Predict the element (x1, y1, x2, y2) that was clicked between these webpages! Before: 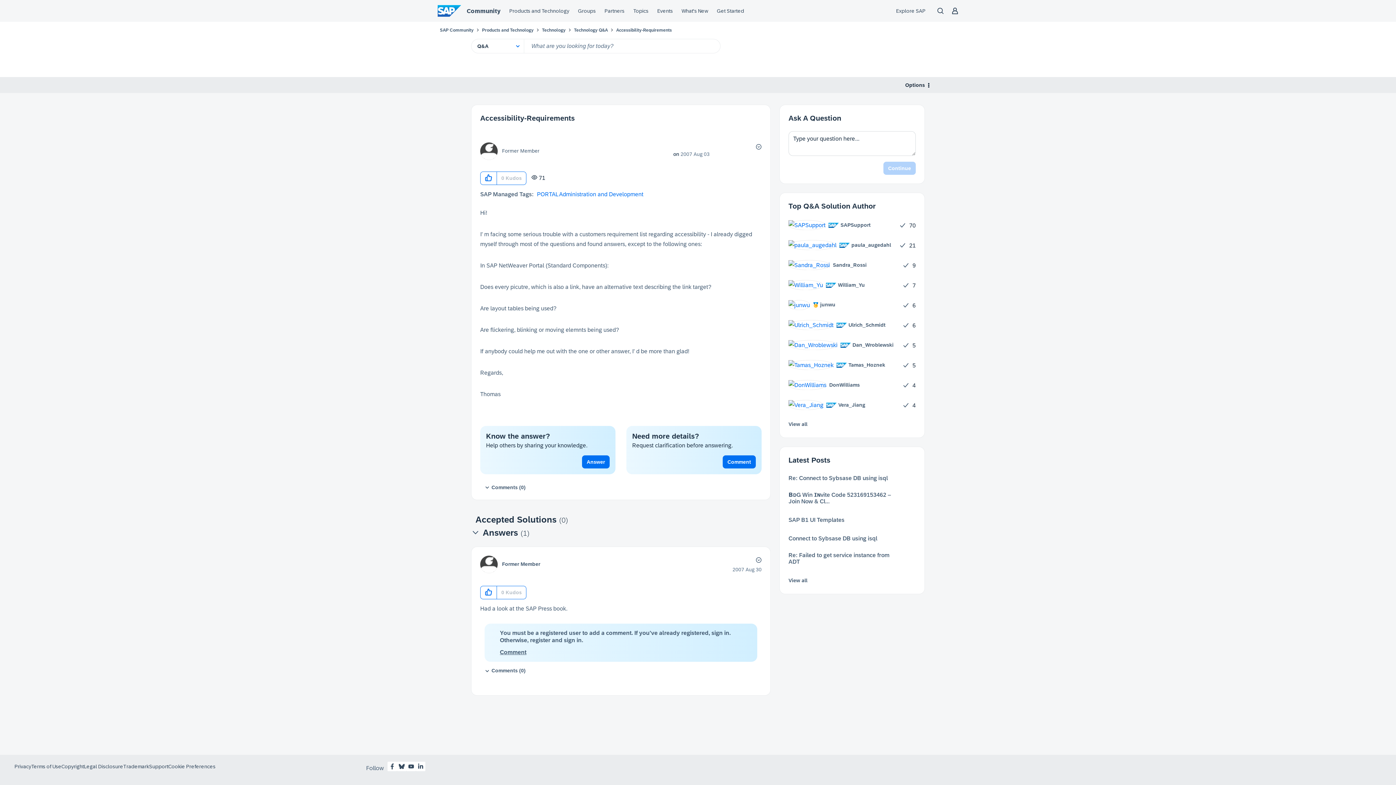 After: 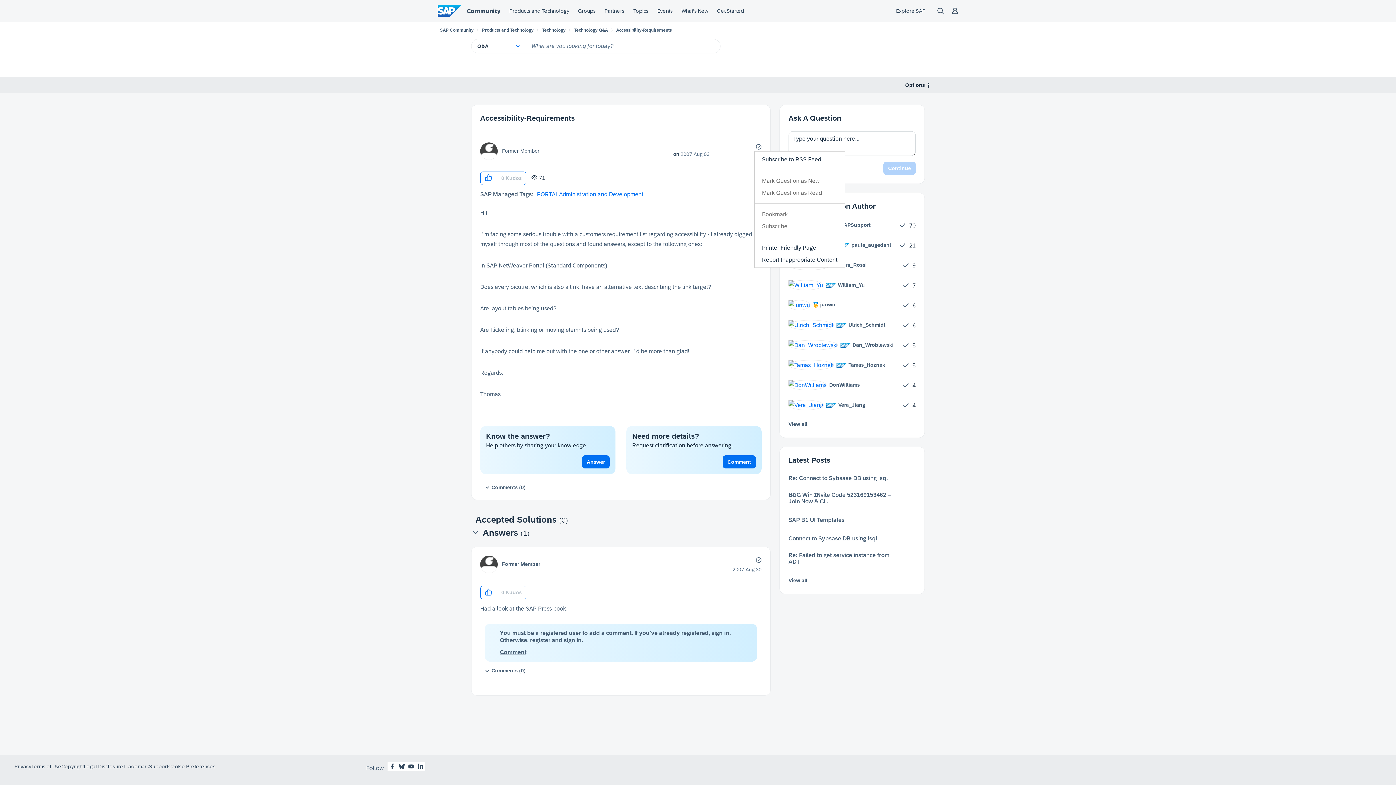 Action: label: Show Accessibility-Requirements post option menu bbox: (754, 142, 761, 151)